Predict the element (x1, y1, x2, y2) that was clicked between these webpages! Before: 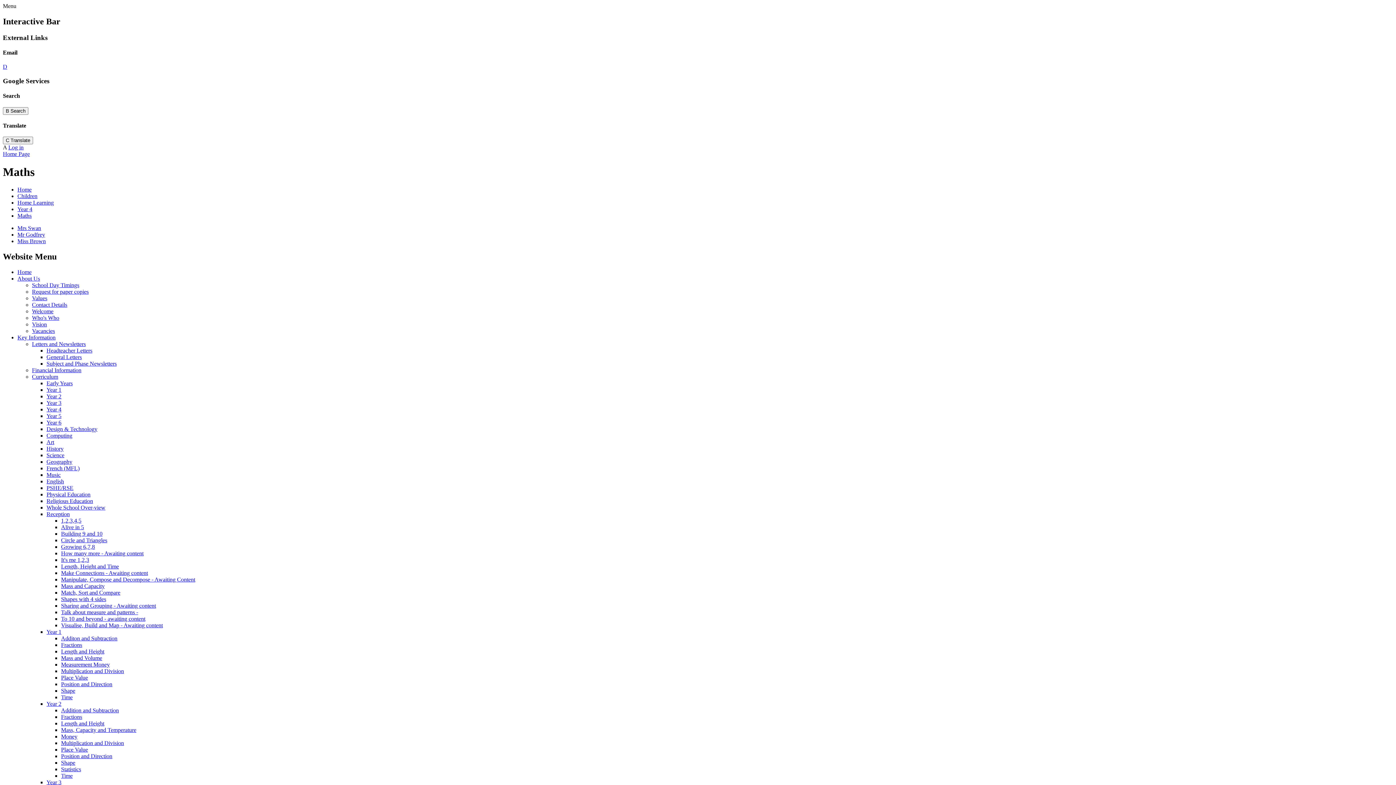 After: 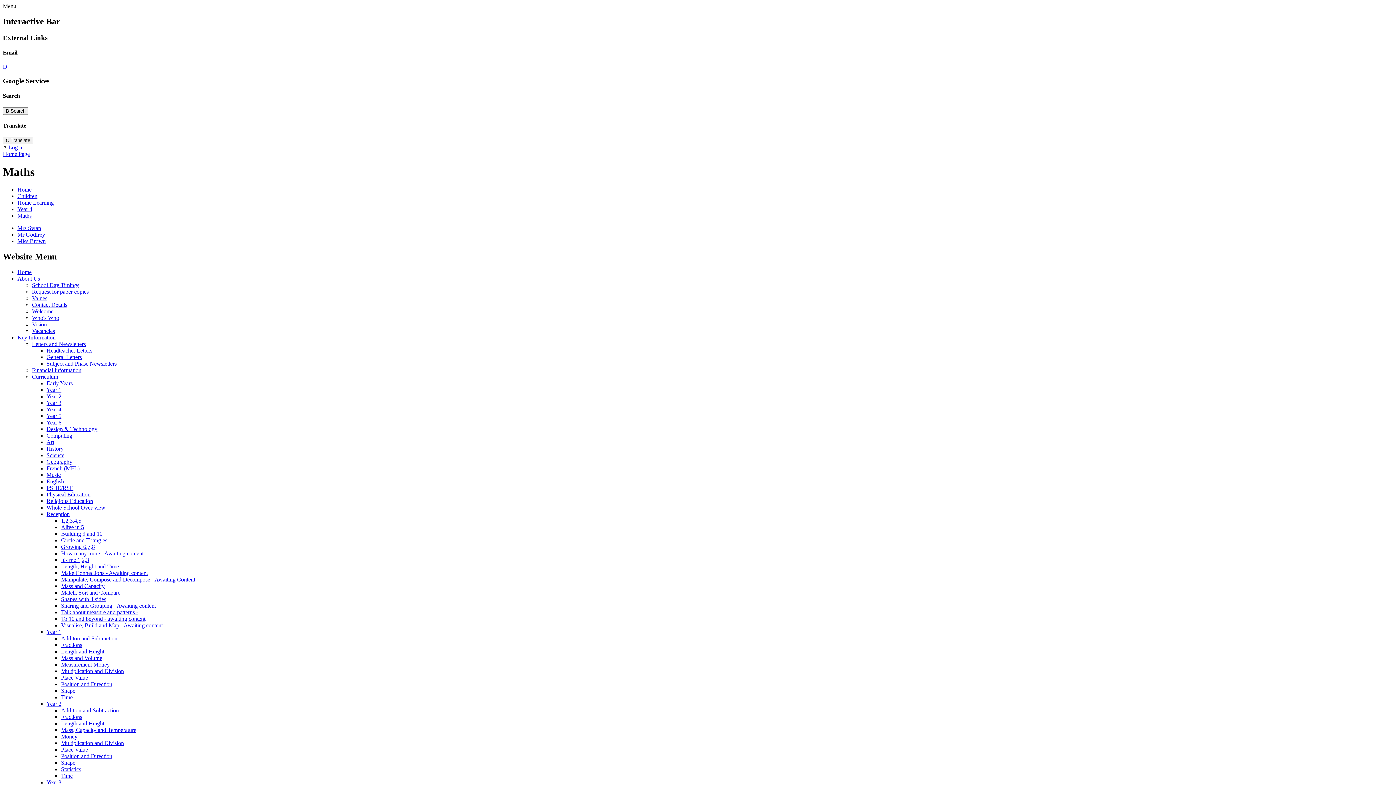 Action: label: D bbox: (2, 63, 7, 69)